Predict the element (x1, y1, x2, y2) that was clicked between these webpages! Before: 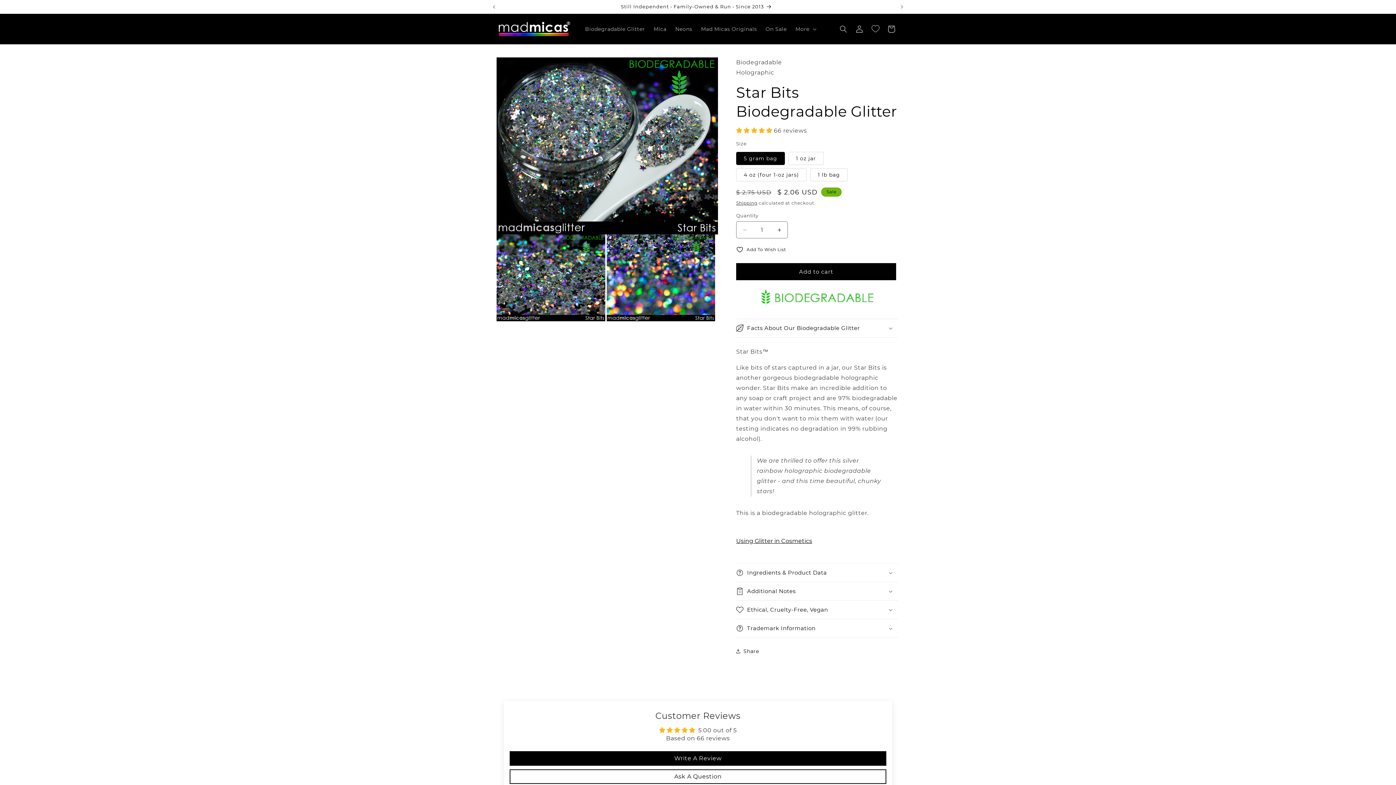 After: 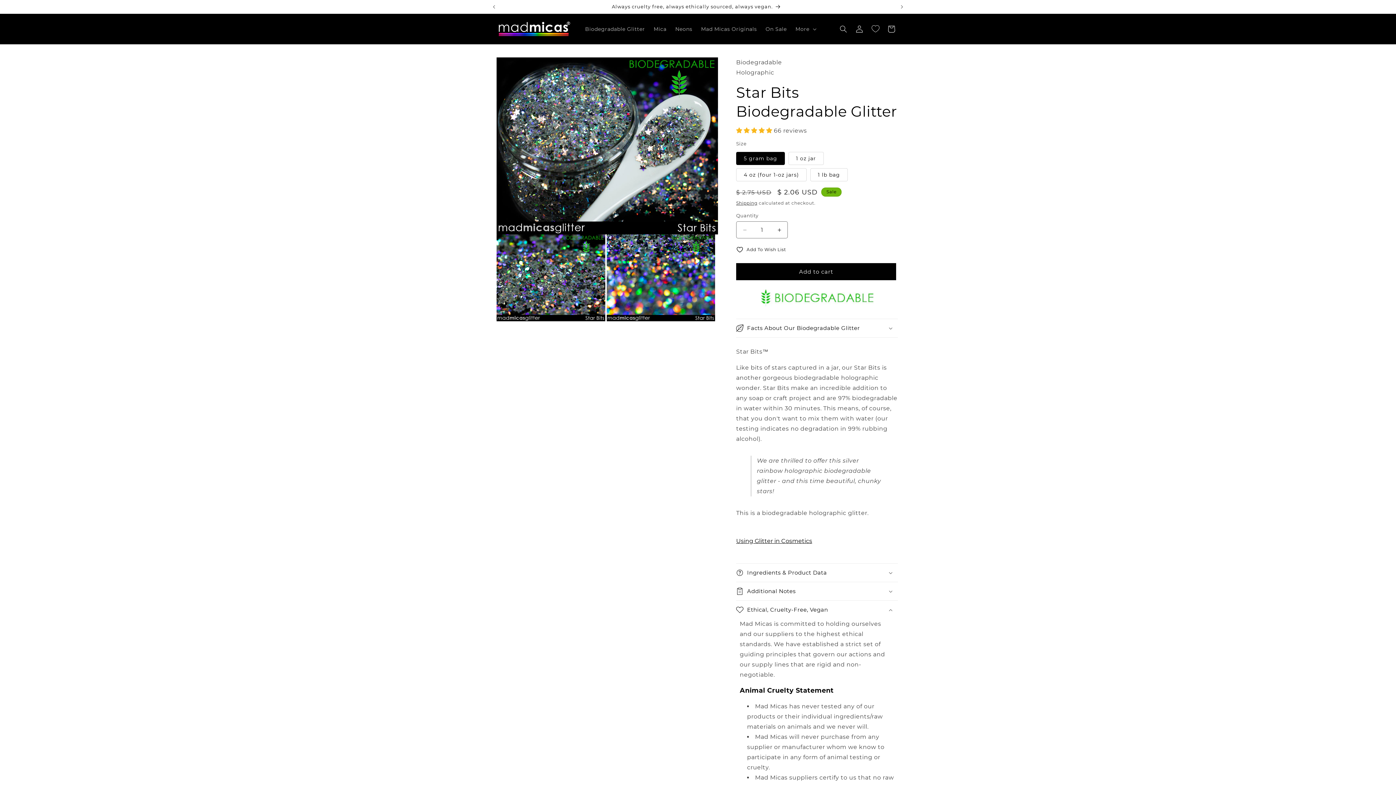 Action: bbox: (736, 601, 898, 619) label: Ethical, Cruelty-Free, Vegan